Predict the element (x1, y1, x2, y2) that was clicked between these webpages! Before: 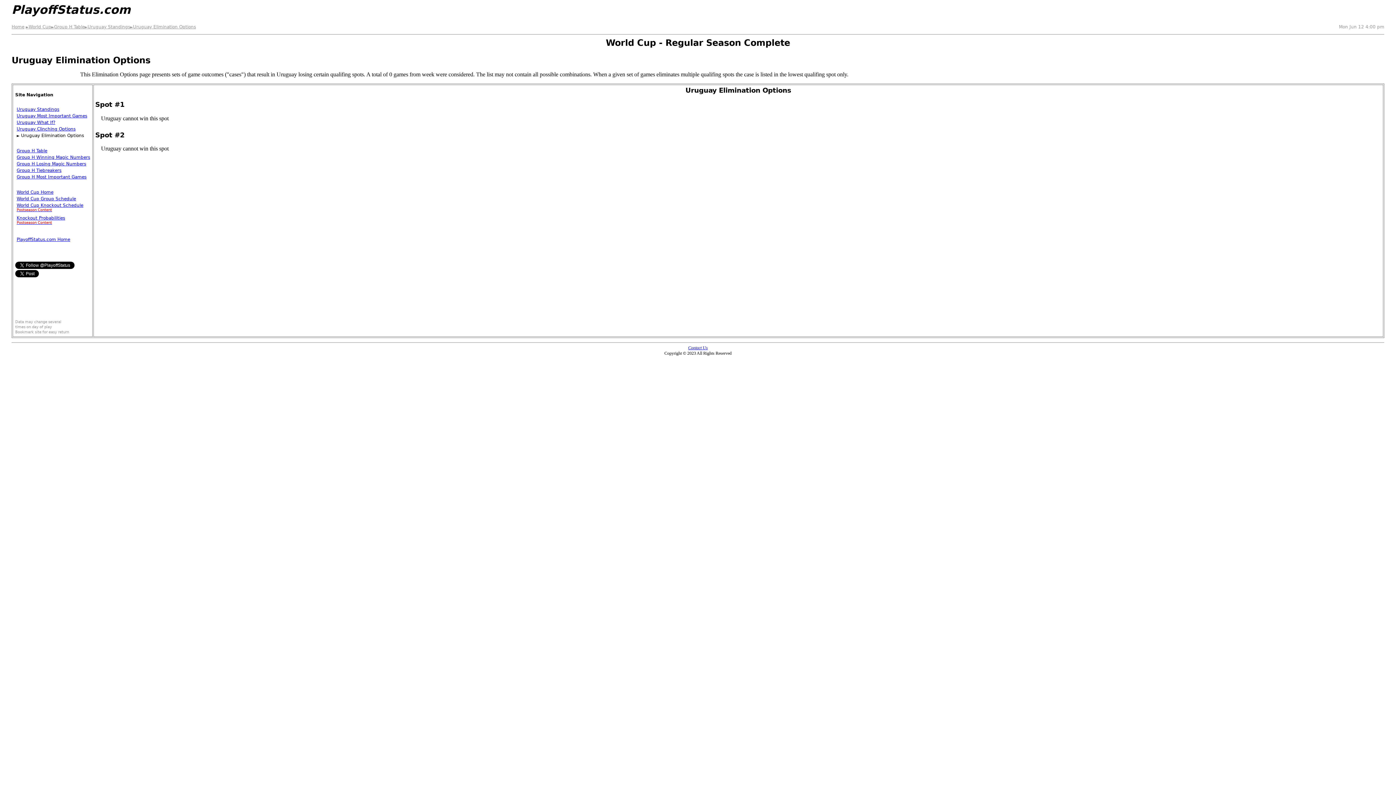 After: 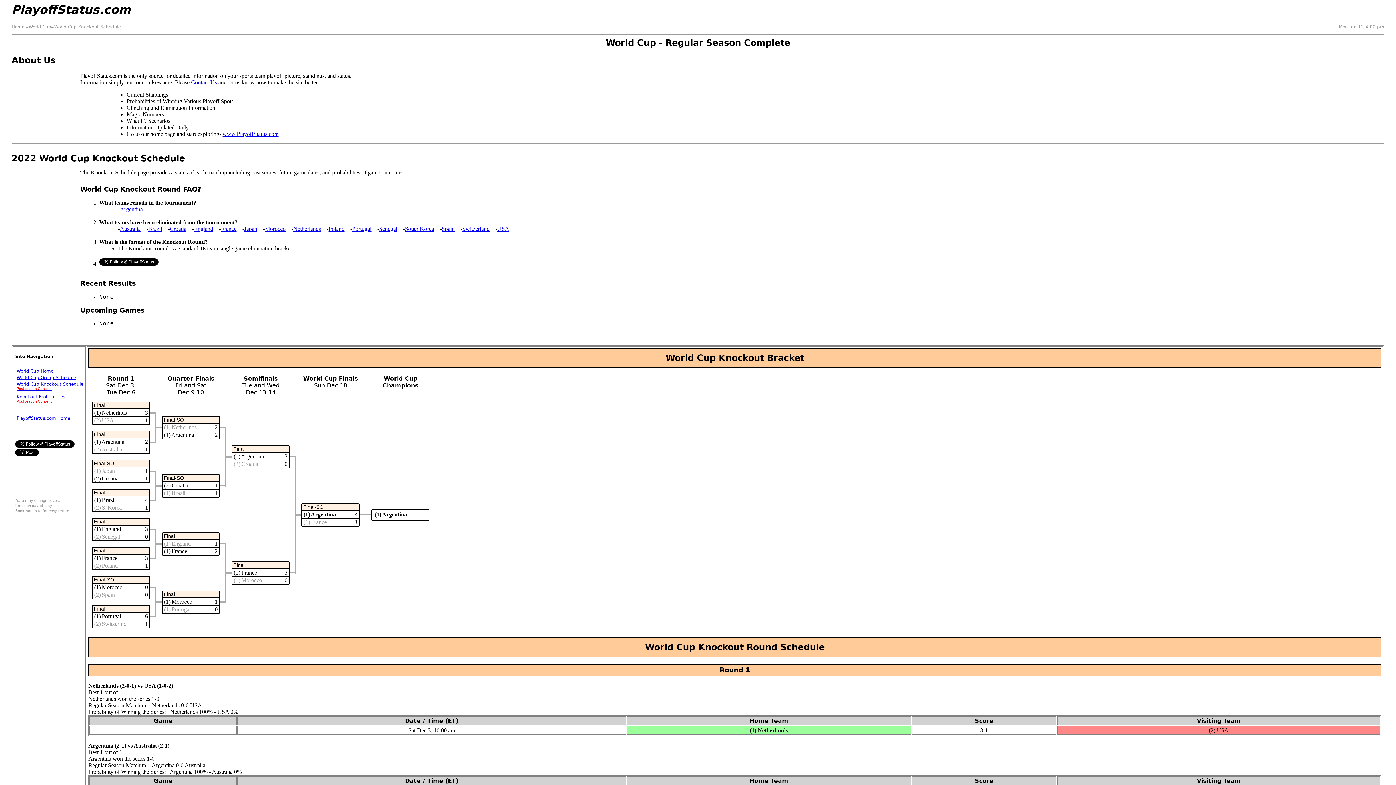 Action: label: World Cup Knockout Schedule
Postseason Content bbox: (16, 202, 83, 214)